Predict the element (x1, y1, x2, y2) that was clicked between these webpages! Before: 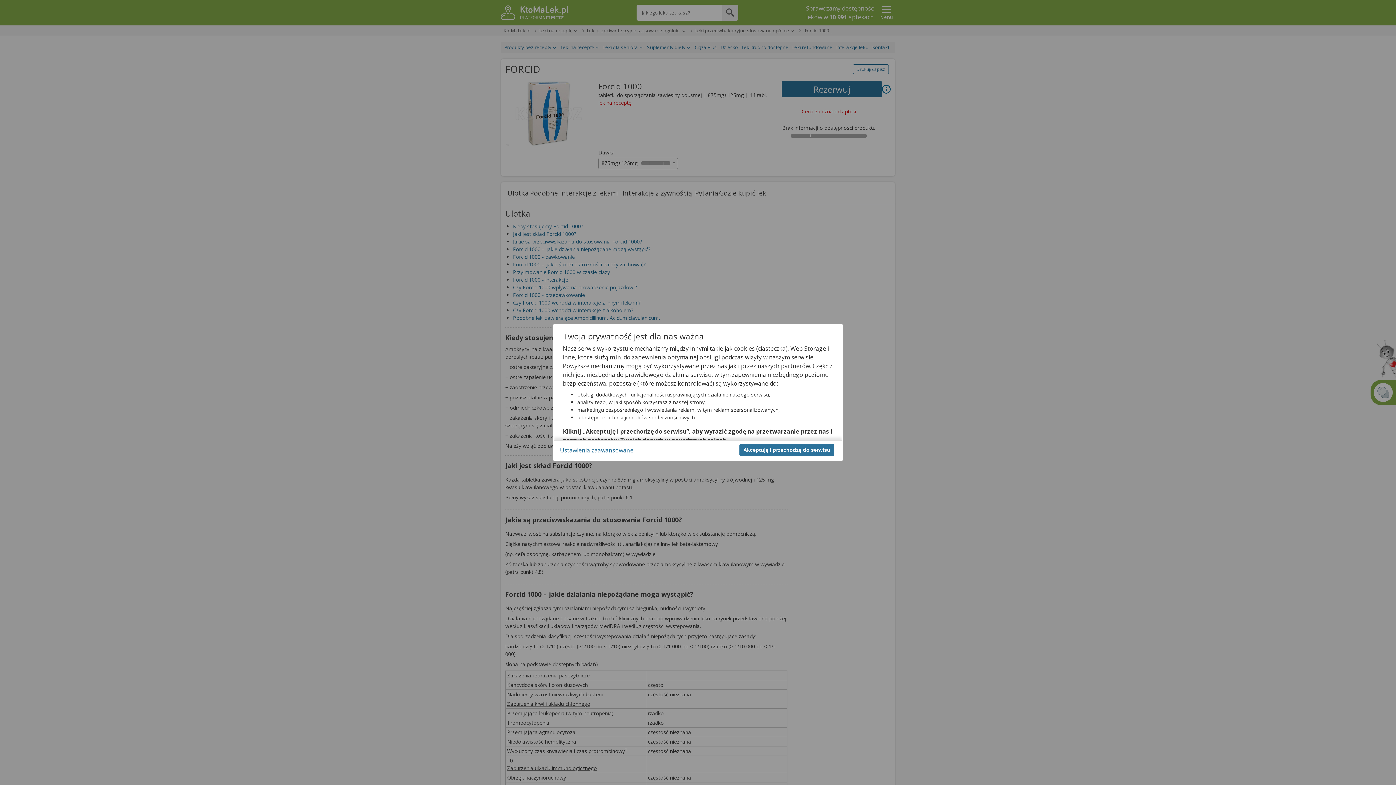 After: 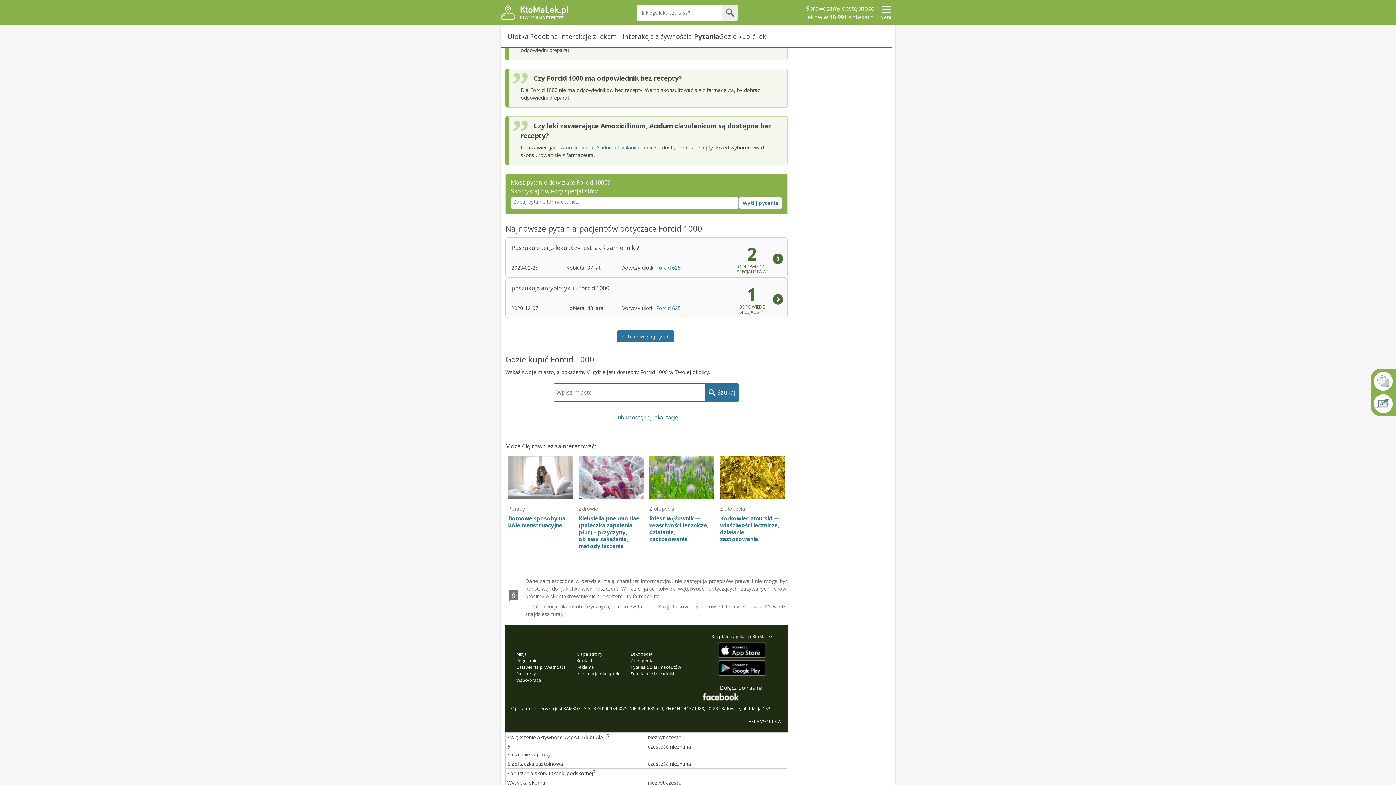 Action: label: Akceptuję i przechodzę do serwisu bbox: (739, 444, 834, 456)